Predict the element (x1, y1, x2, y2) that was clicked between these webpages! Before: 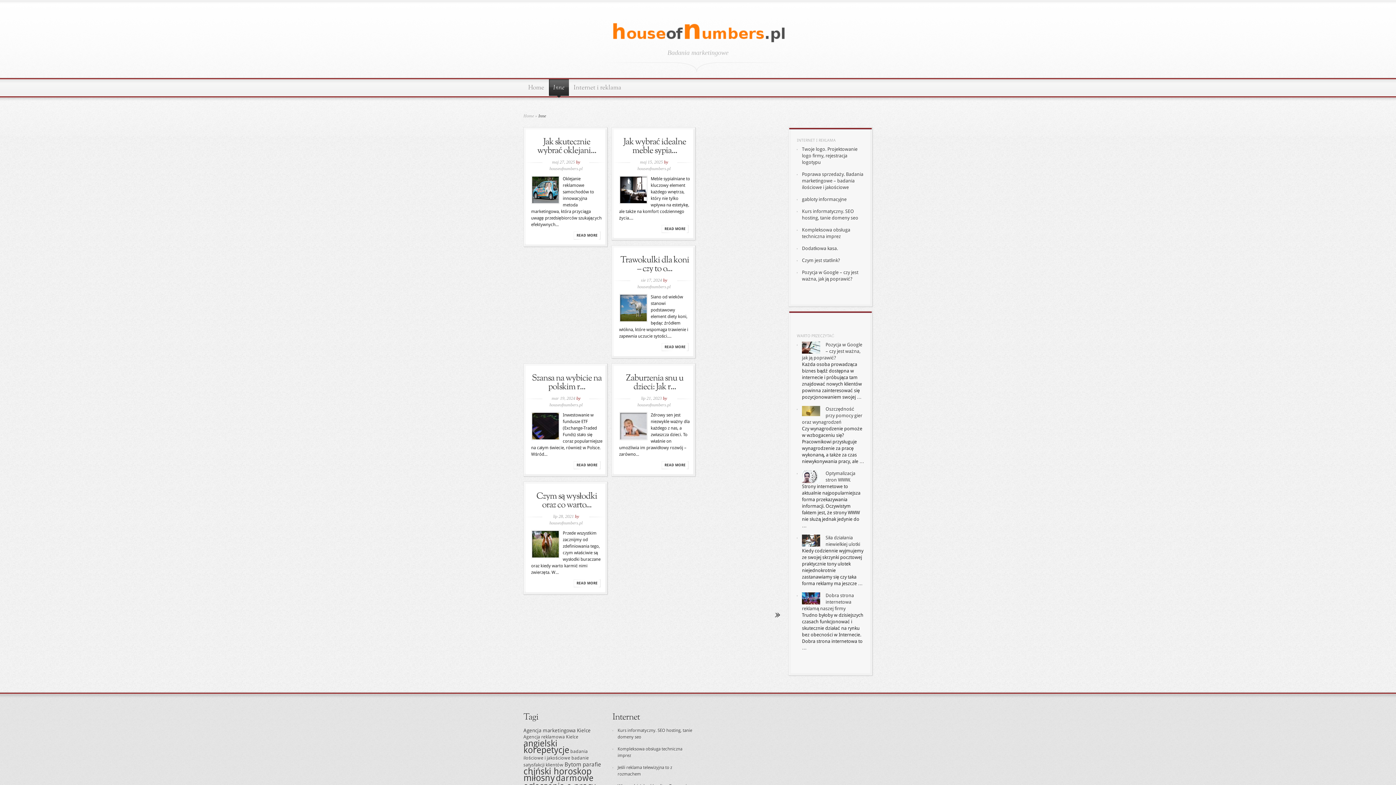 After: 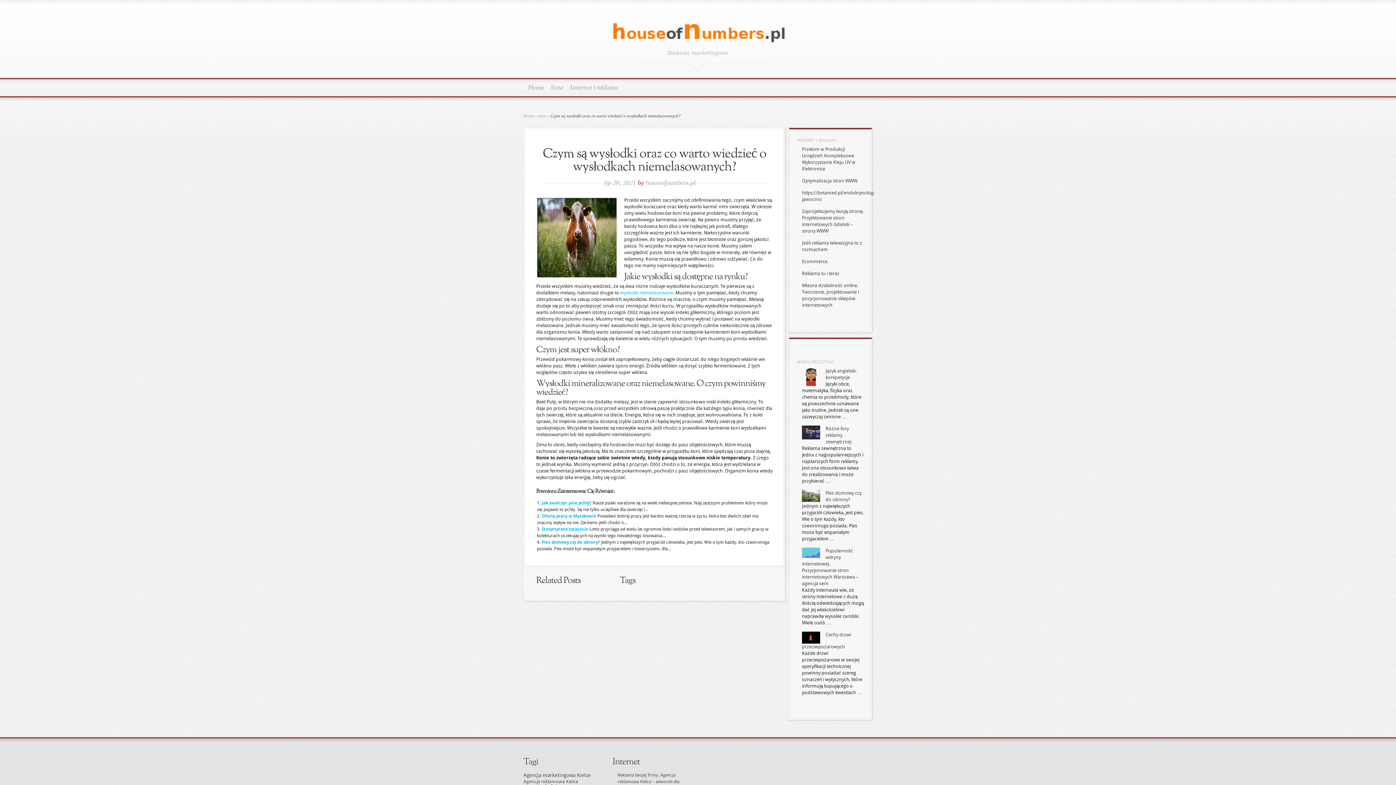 Action: bbox: (536, 490, 597, 511) label: Czym są wysłodki oraz co warto...